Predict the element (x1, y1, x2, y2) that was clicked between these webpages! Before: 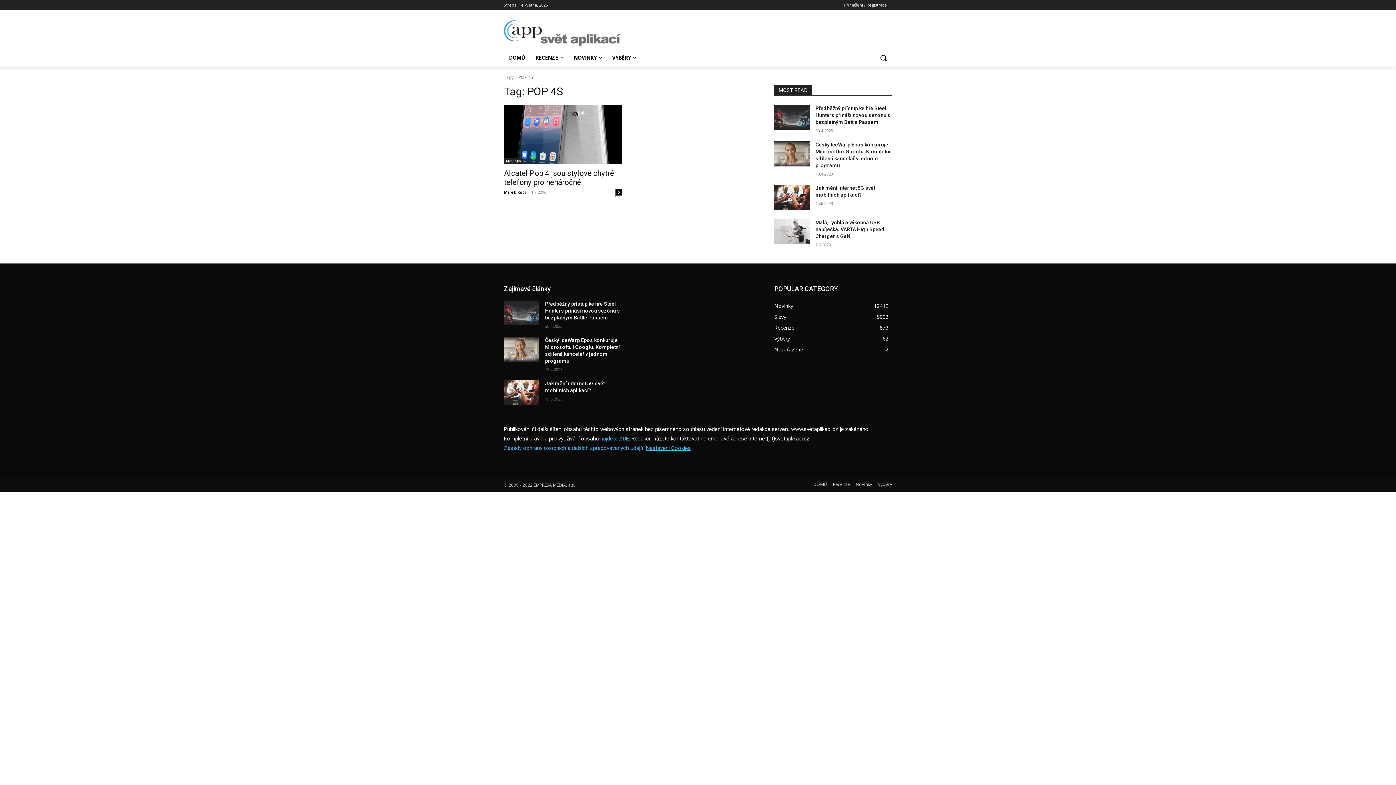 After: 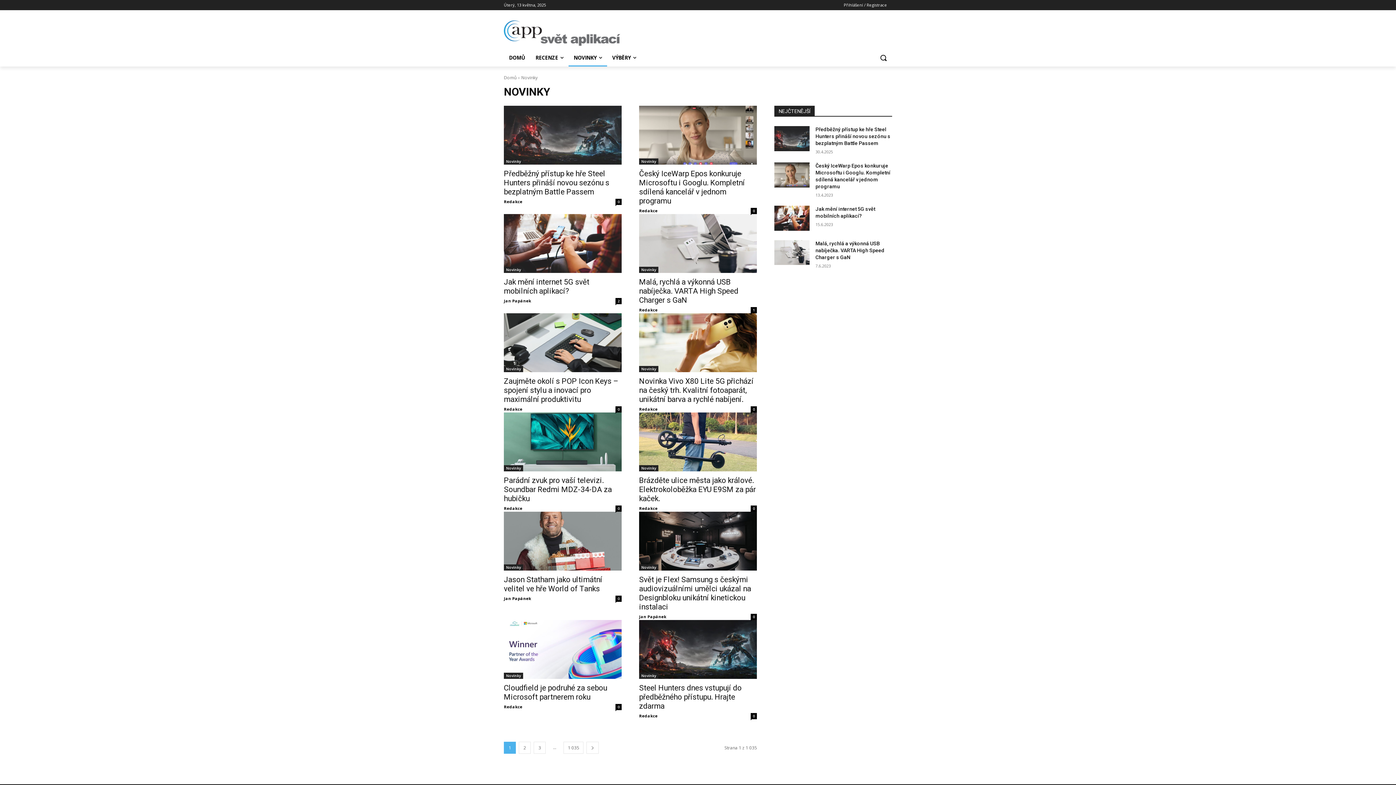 Action: bbox: (568, 49, 607, 66) label: NOVINKY